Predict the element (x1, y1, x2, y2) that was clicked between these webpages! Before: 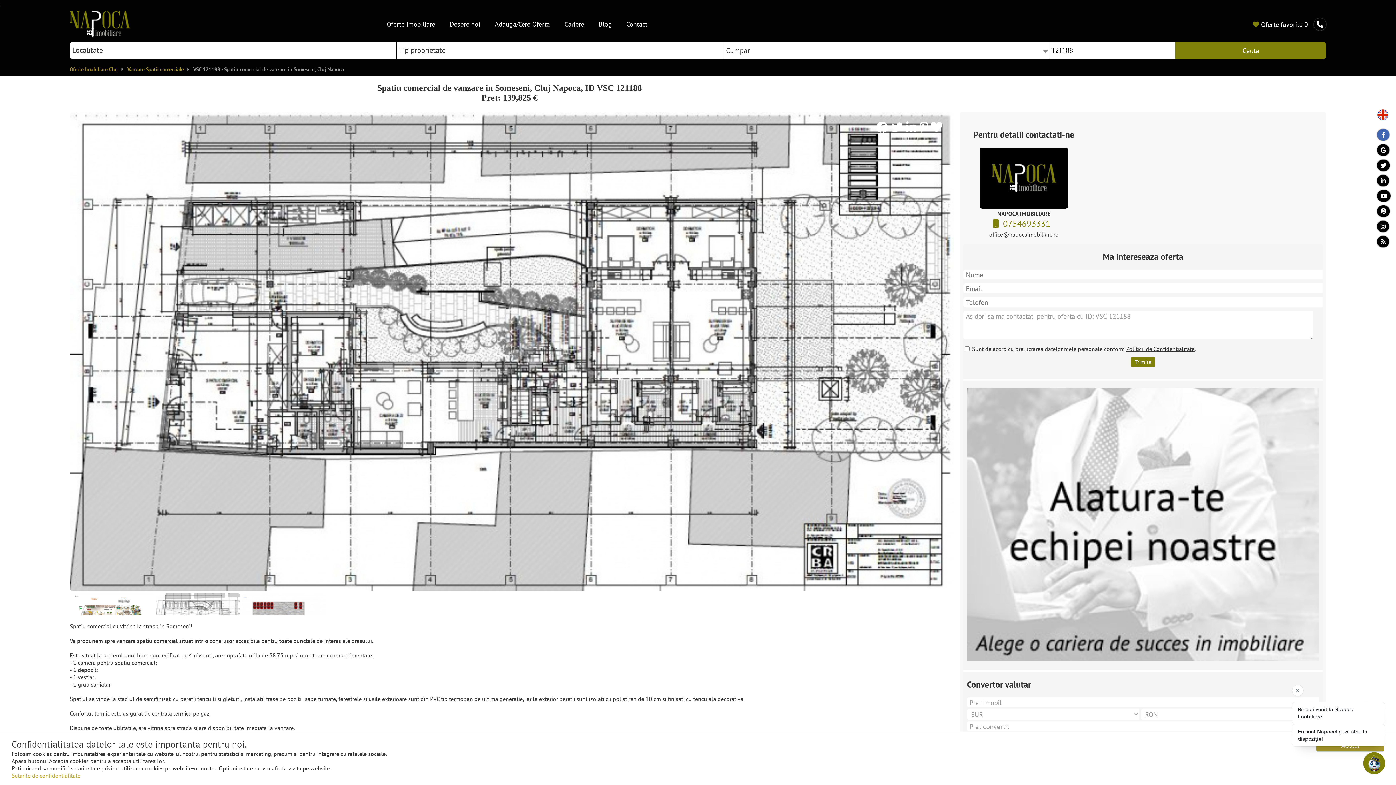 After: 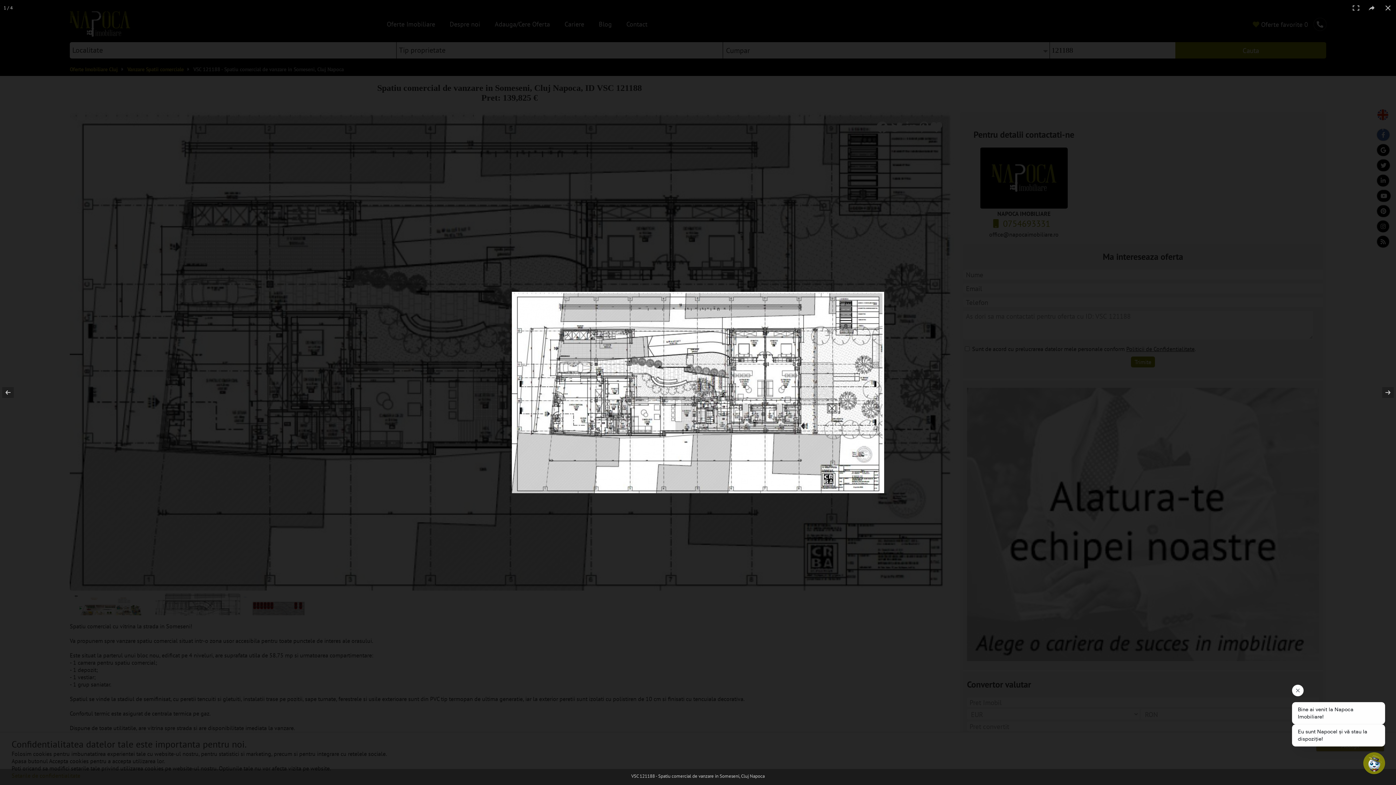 Action: bbox: (69, 585, 954, 592)